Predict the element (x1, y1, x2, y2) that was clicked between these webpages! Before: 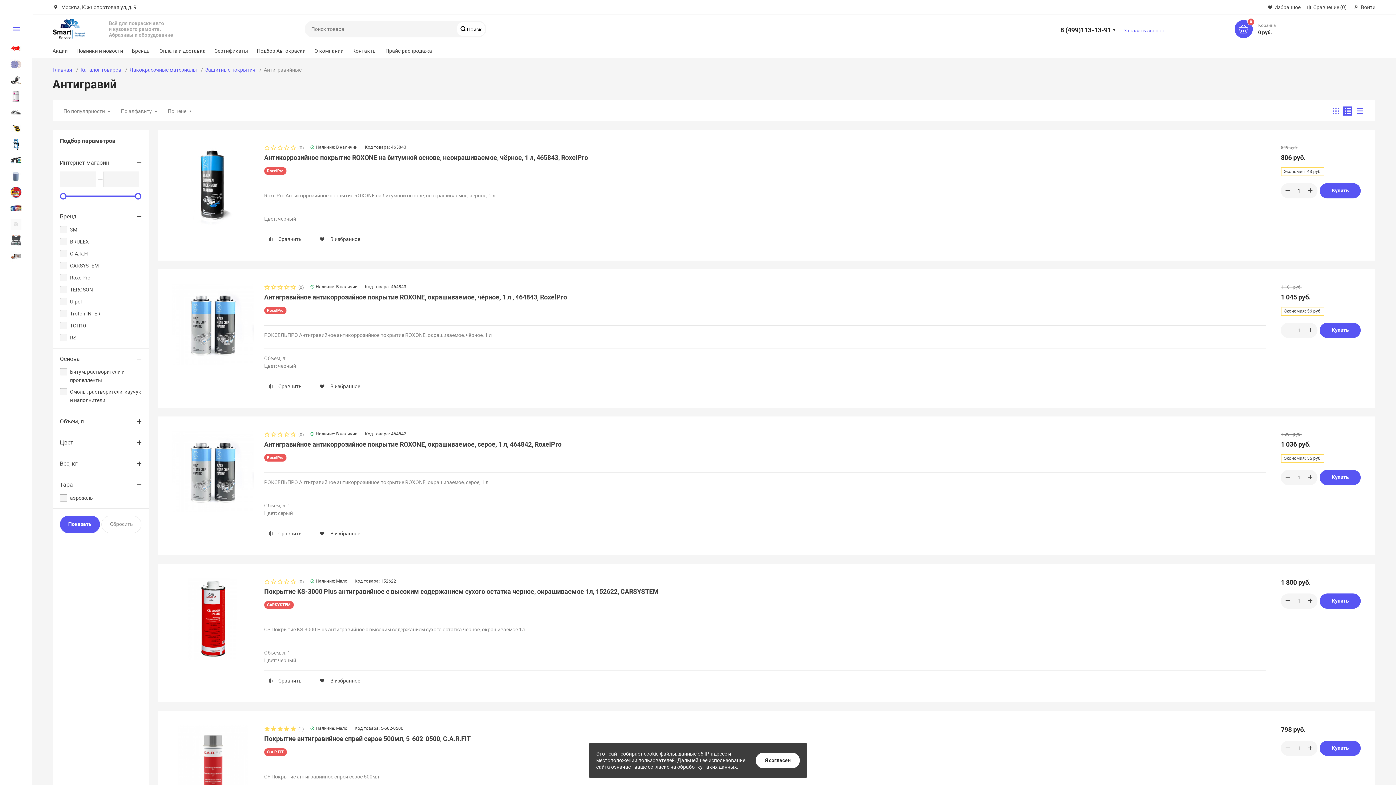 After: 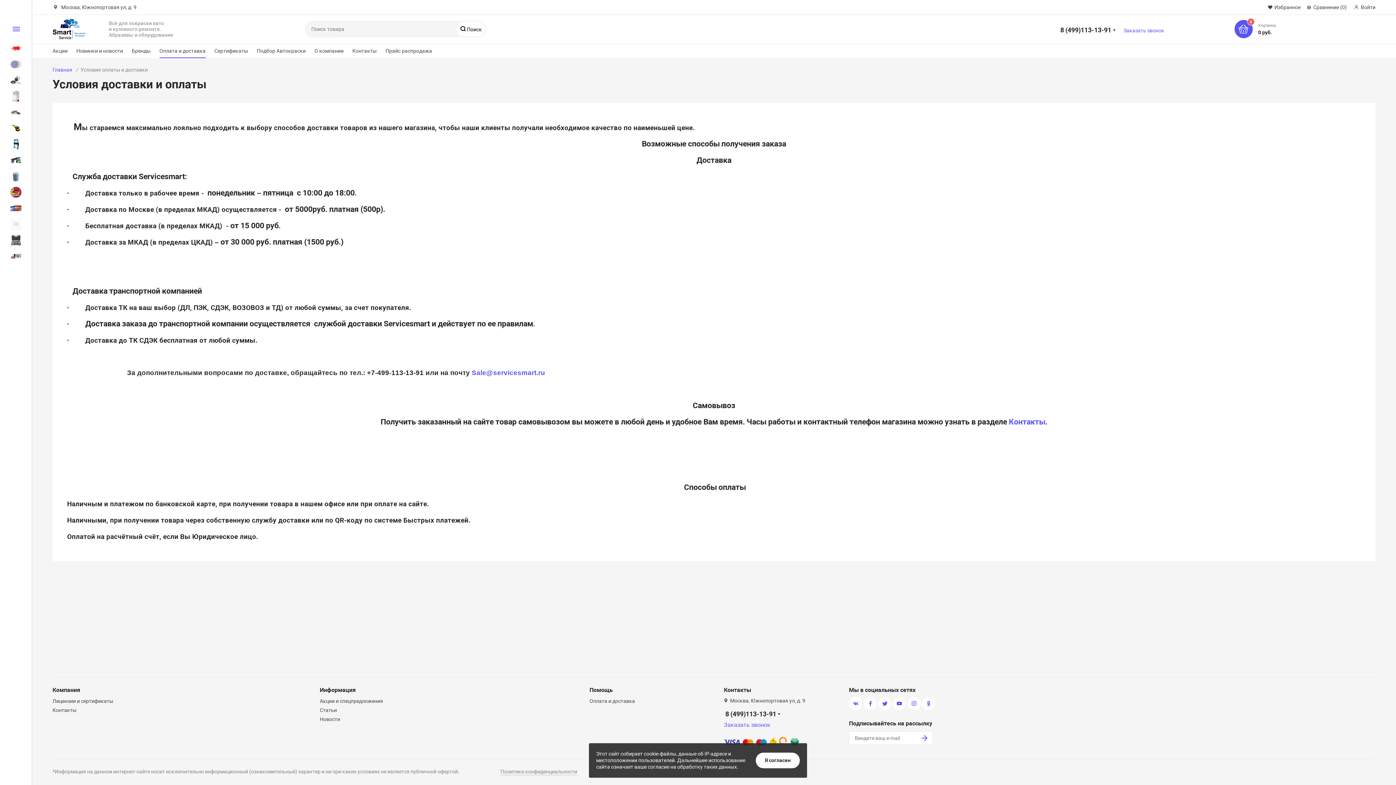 Action: label: Оплата и доставка bbox: (159, 46, 205, 58)